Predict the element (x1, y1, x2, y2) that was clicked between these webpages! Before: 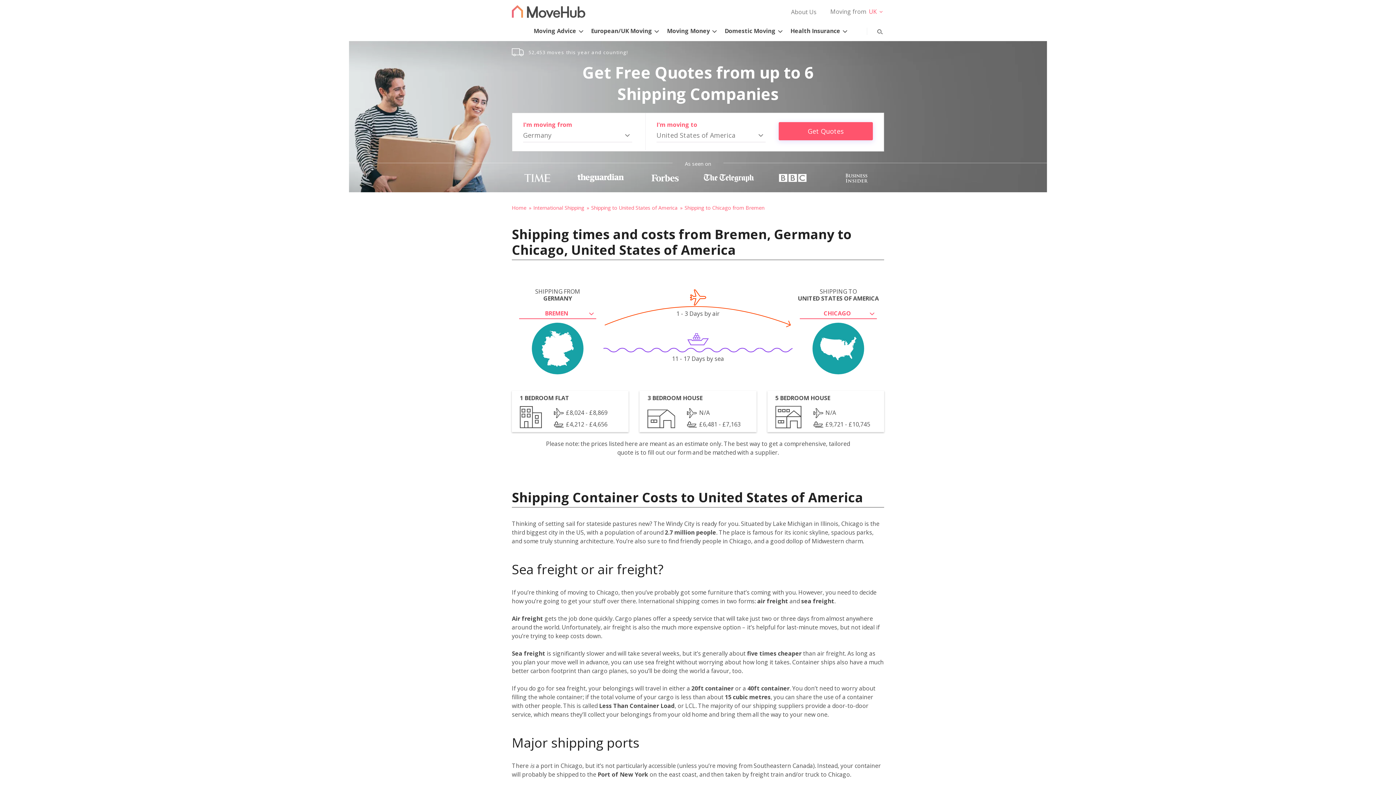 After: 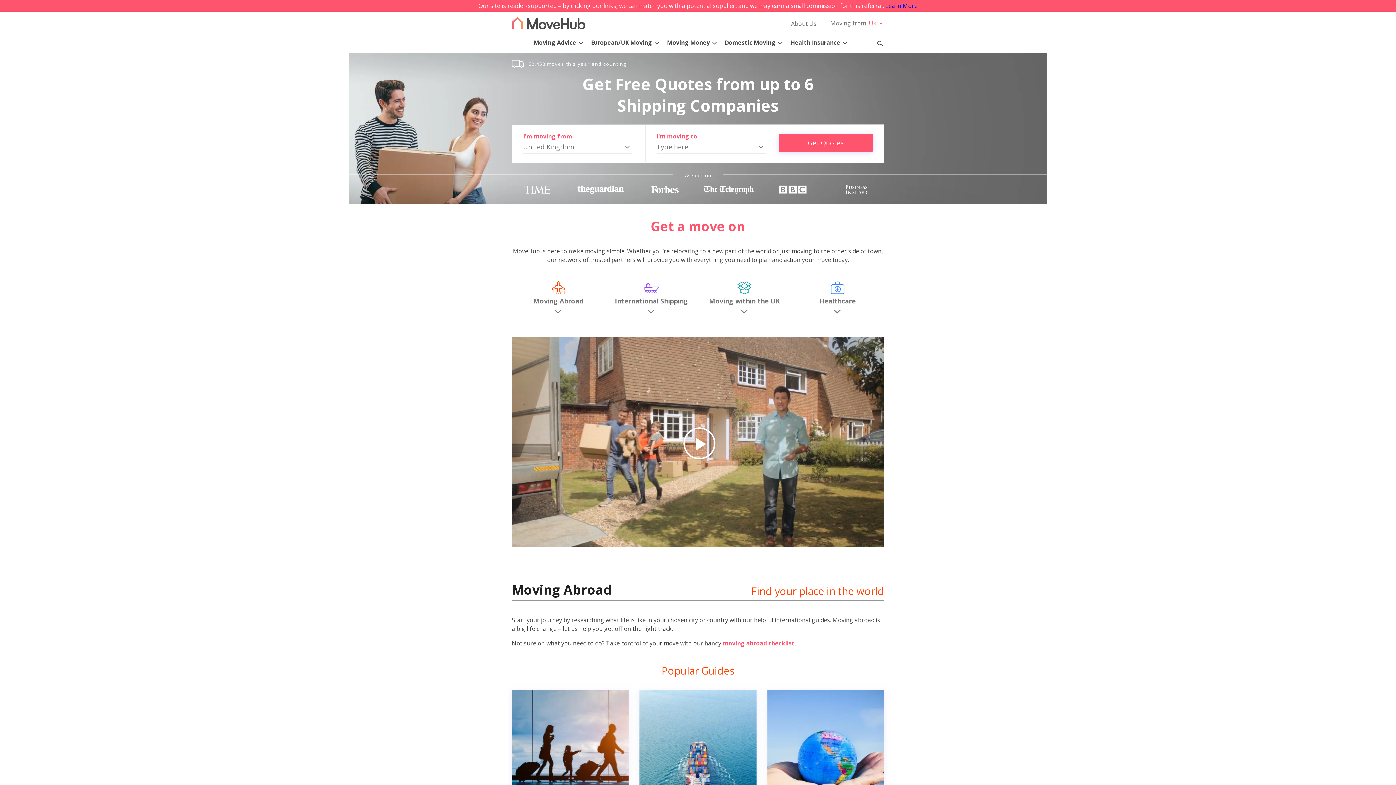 Action: bbox: (512, 5, 585, 17) label: Movehub home